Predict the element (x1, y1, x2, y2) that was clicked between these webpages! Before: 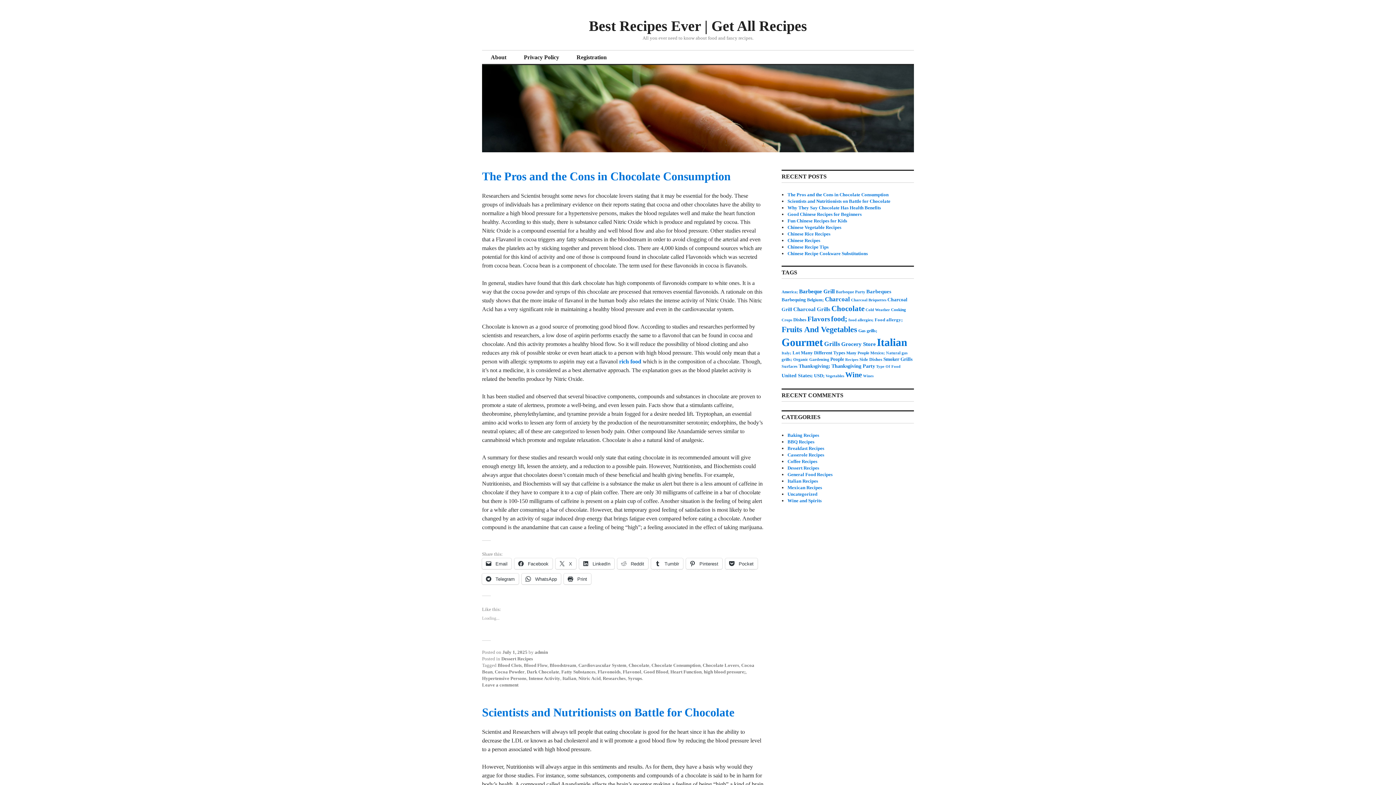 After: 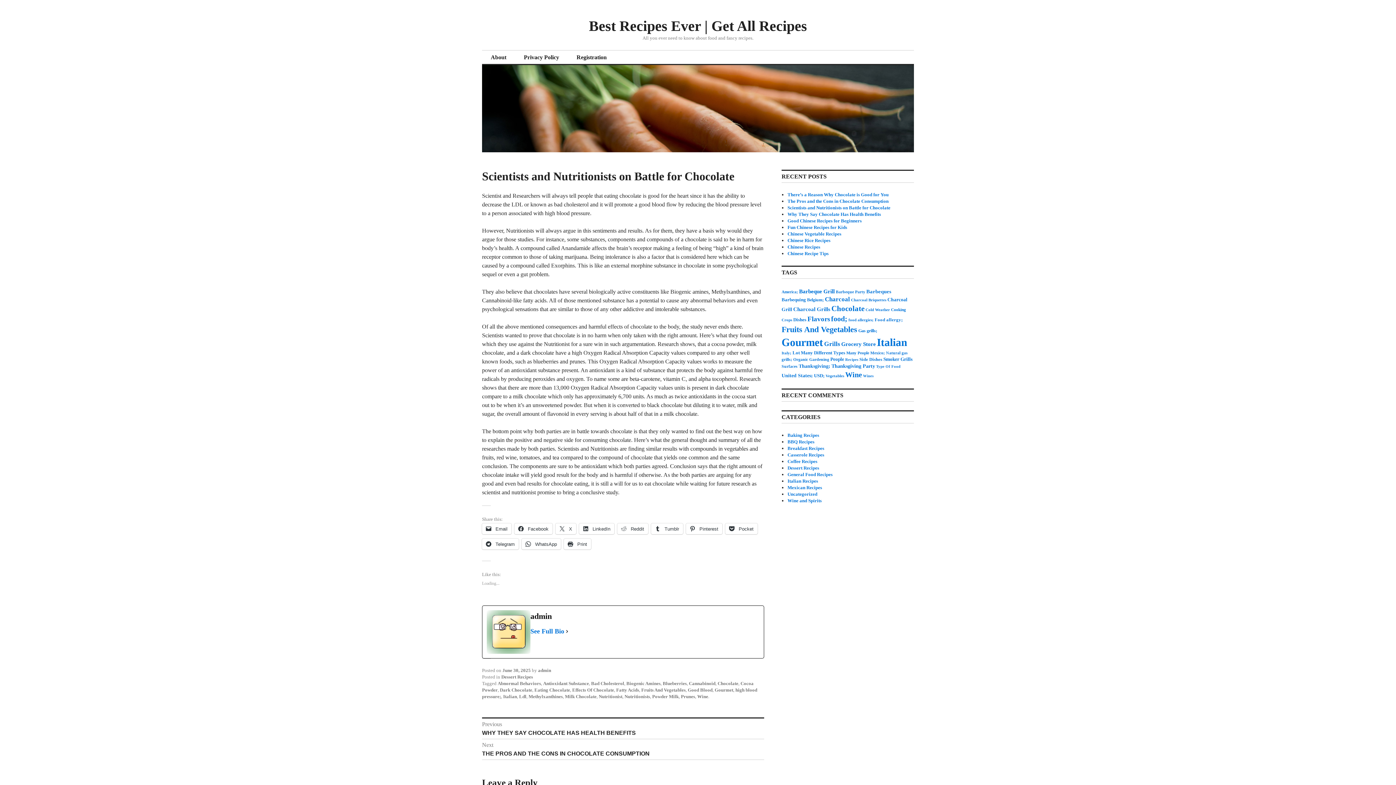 Action: bbox: (482, 706, 734, 719) label: Scientists and Nutritionists on Battle for Chocolate